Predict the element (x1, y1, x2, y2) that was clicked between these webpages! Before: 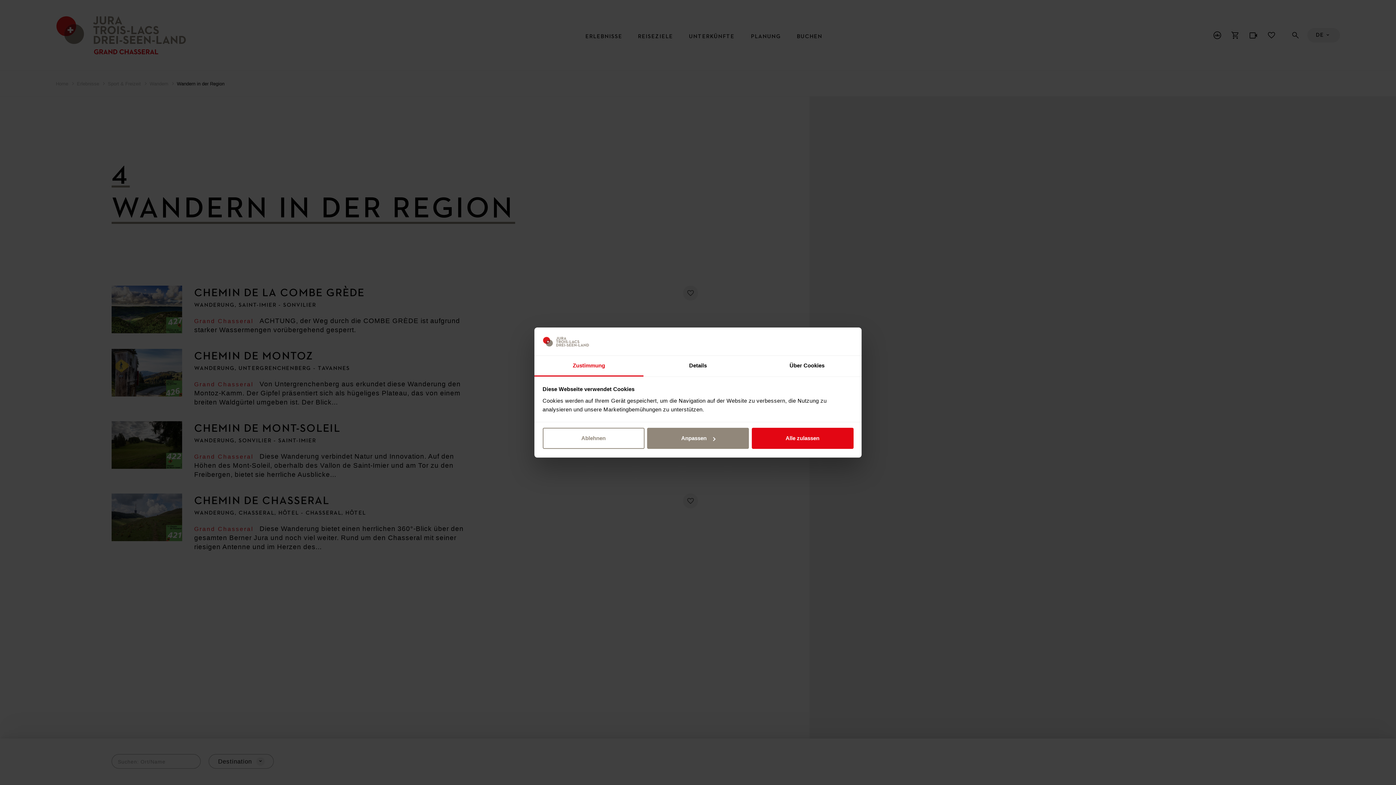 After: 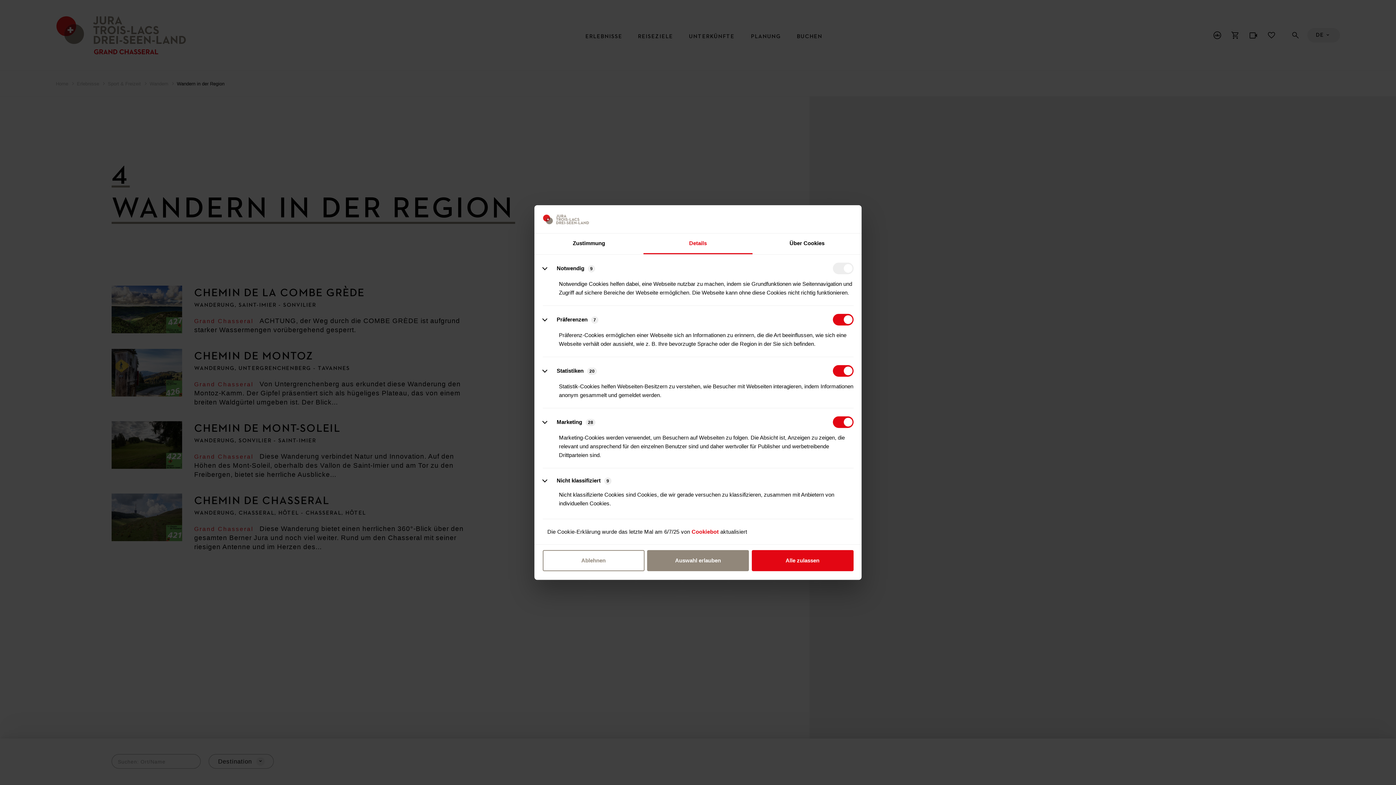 Action: bbox: (647, 428, 749, 449) label: Anpassen